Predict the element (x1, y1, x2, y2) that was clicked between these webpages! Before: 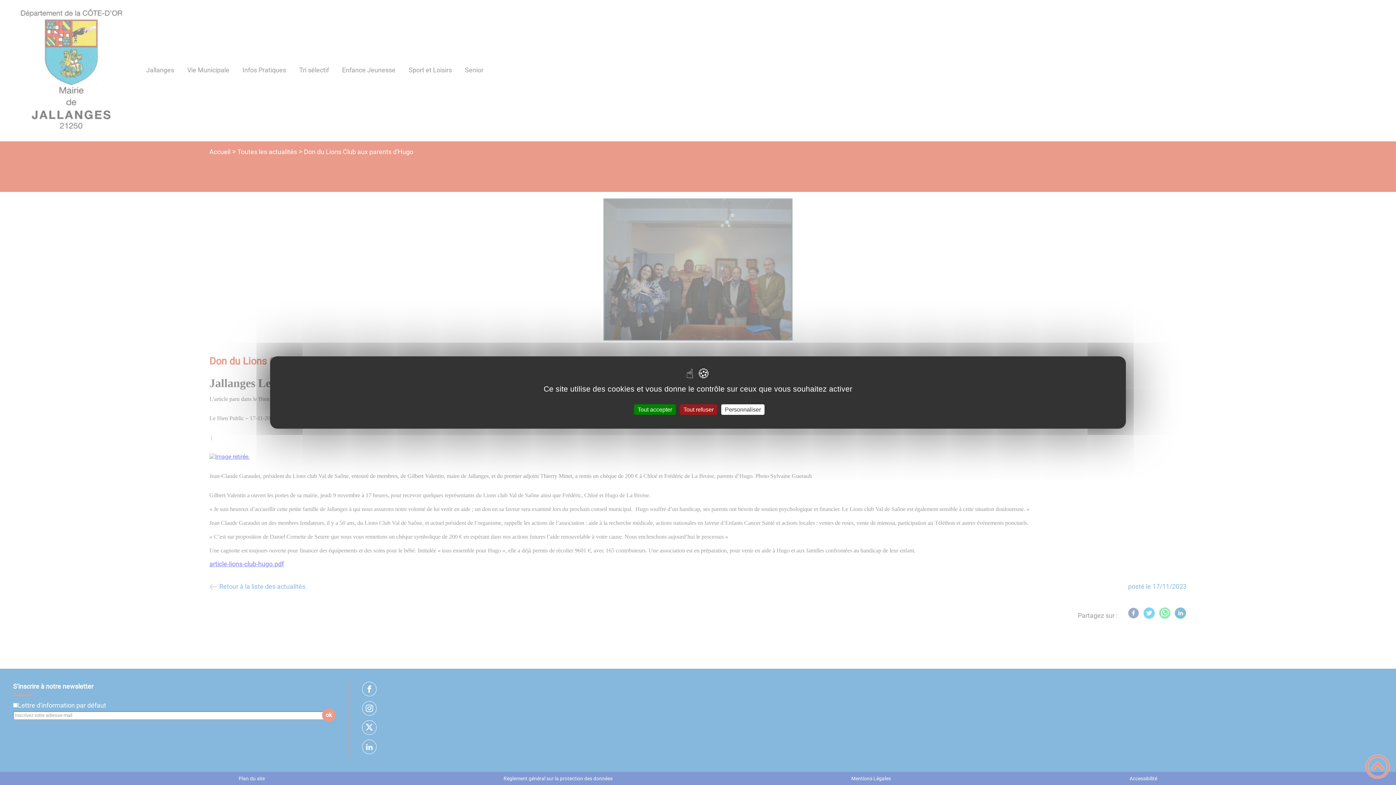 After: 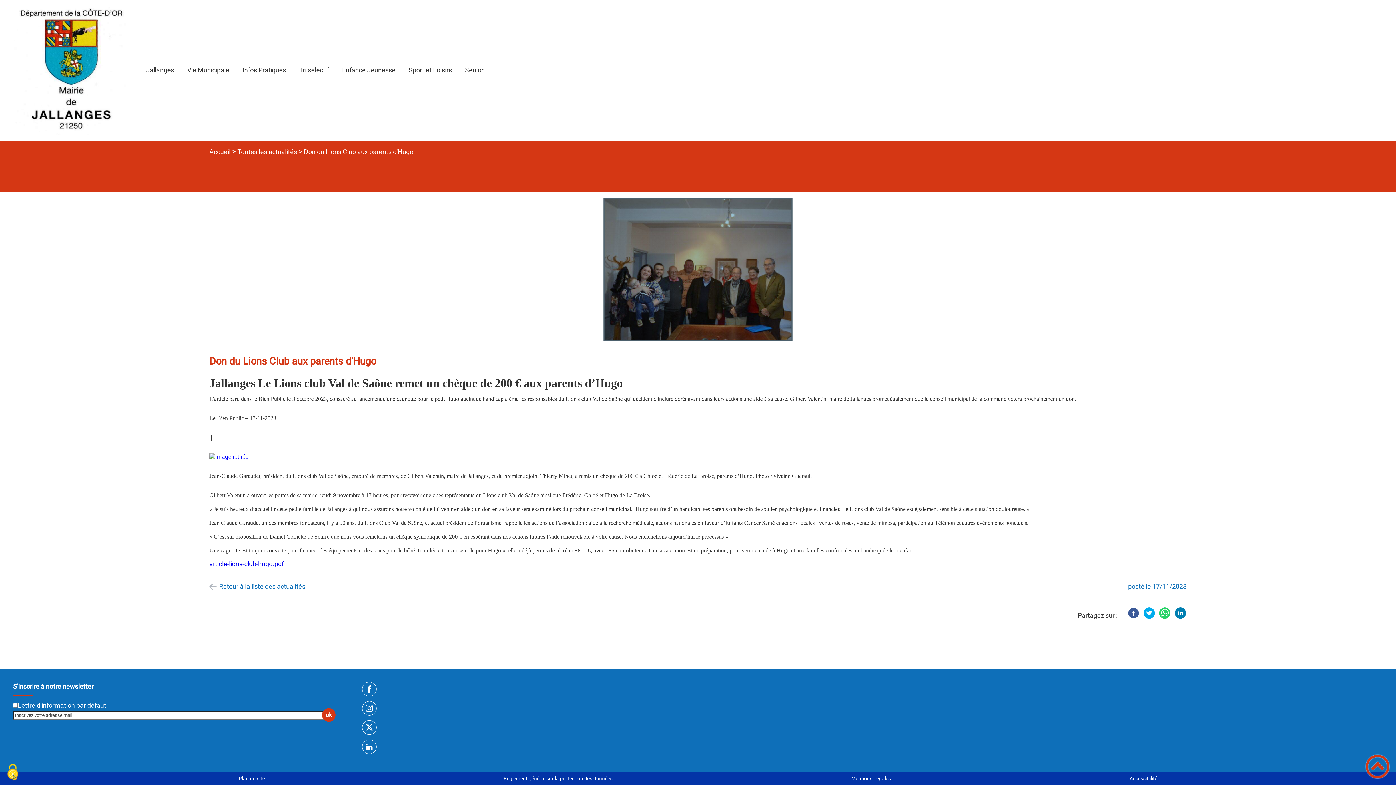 Action: bbox: (680, 404, 717, 415) label: Tout refuser